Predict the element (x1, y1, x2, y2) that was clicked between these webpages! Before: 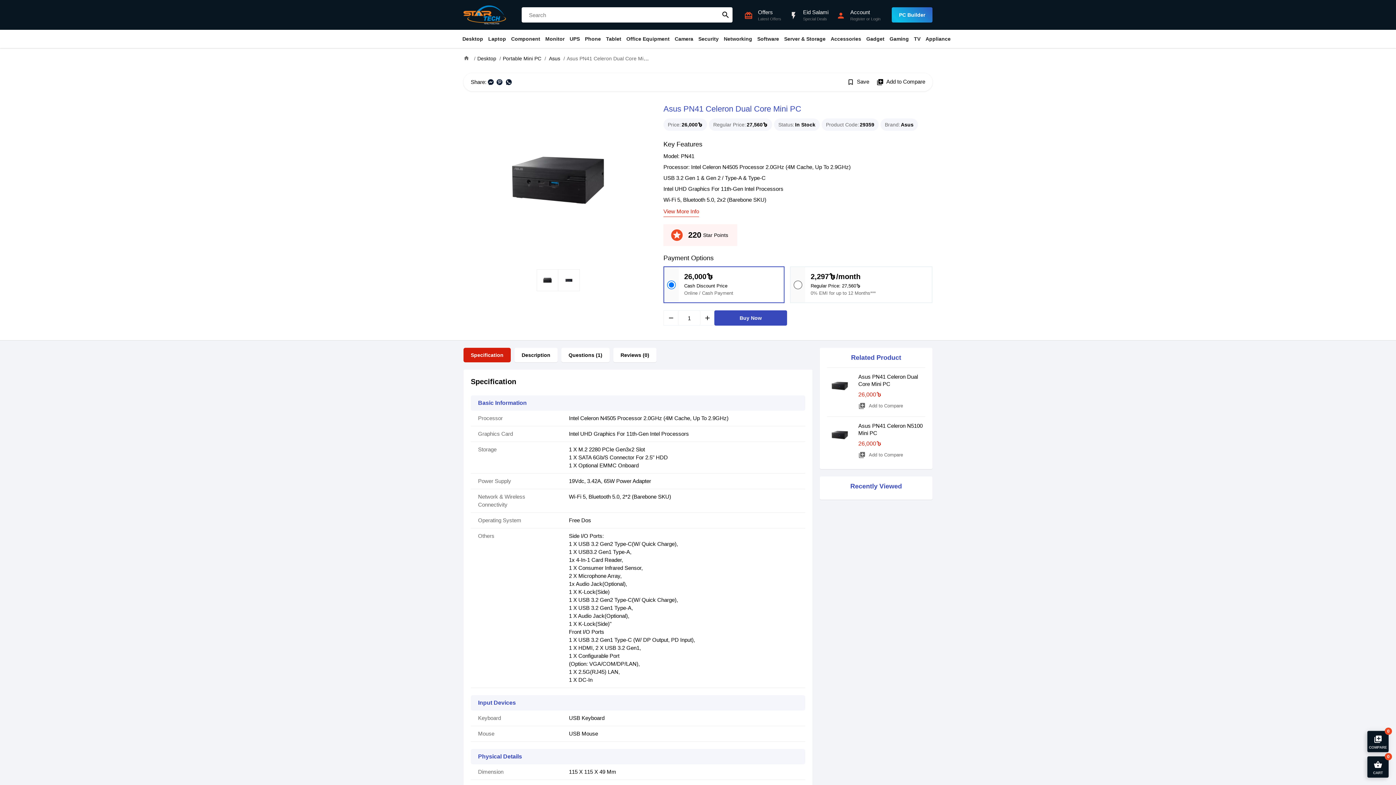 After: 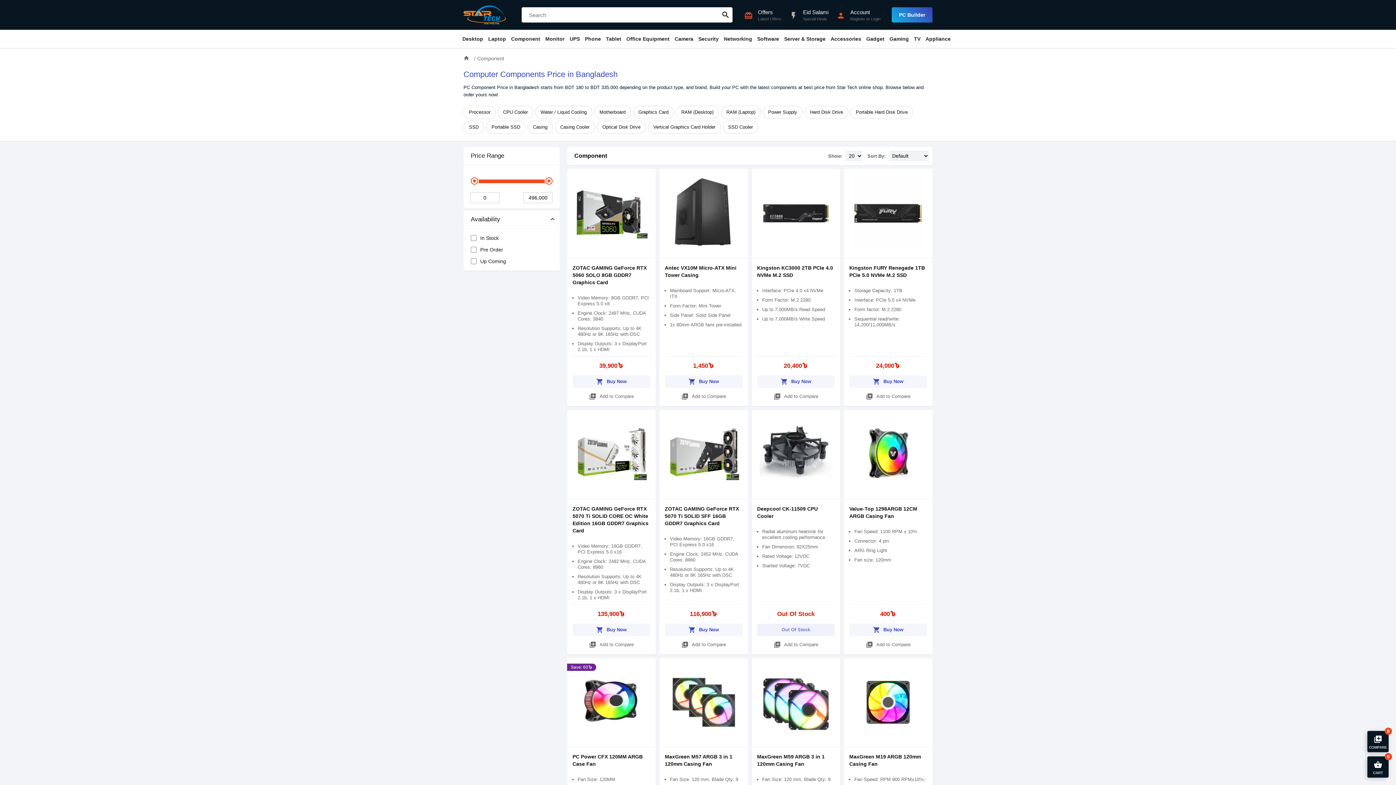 Action: label: Component bbox: (508, 29, 542, 48)